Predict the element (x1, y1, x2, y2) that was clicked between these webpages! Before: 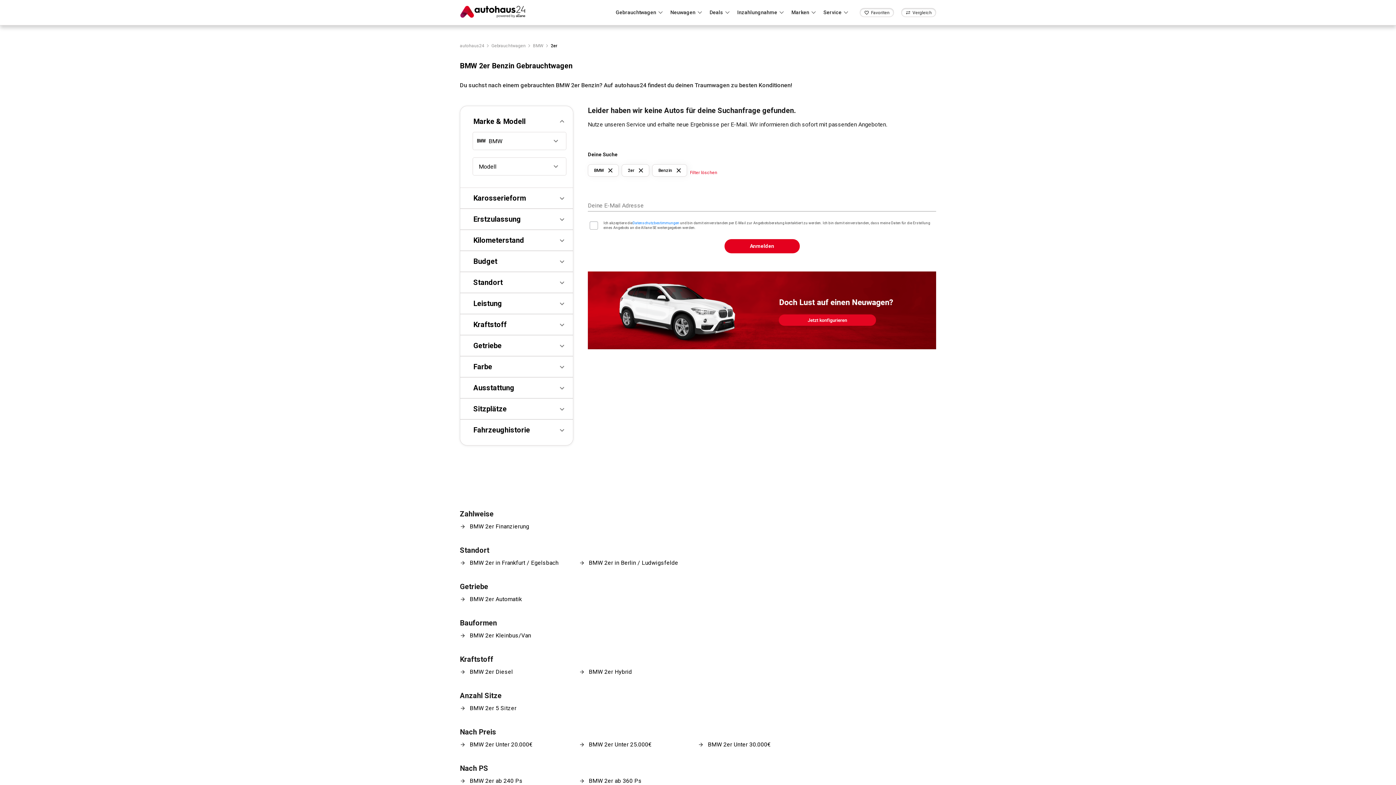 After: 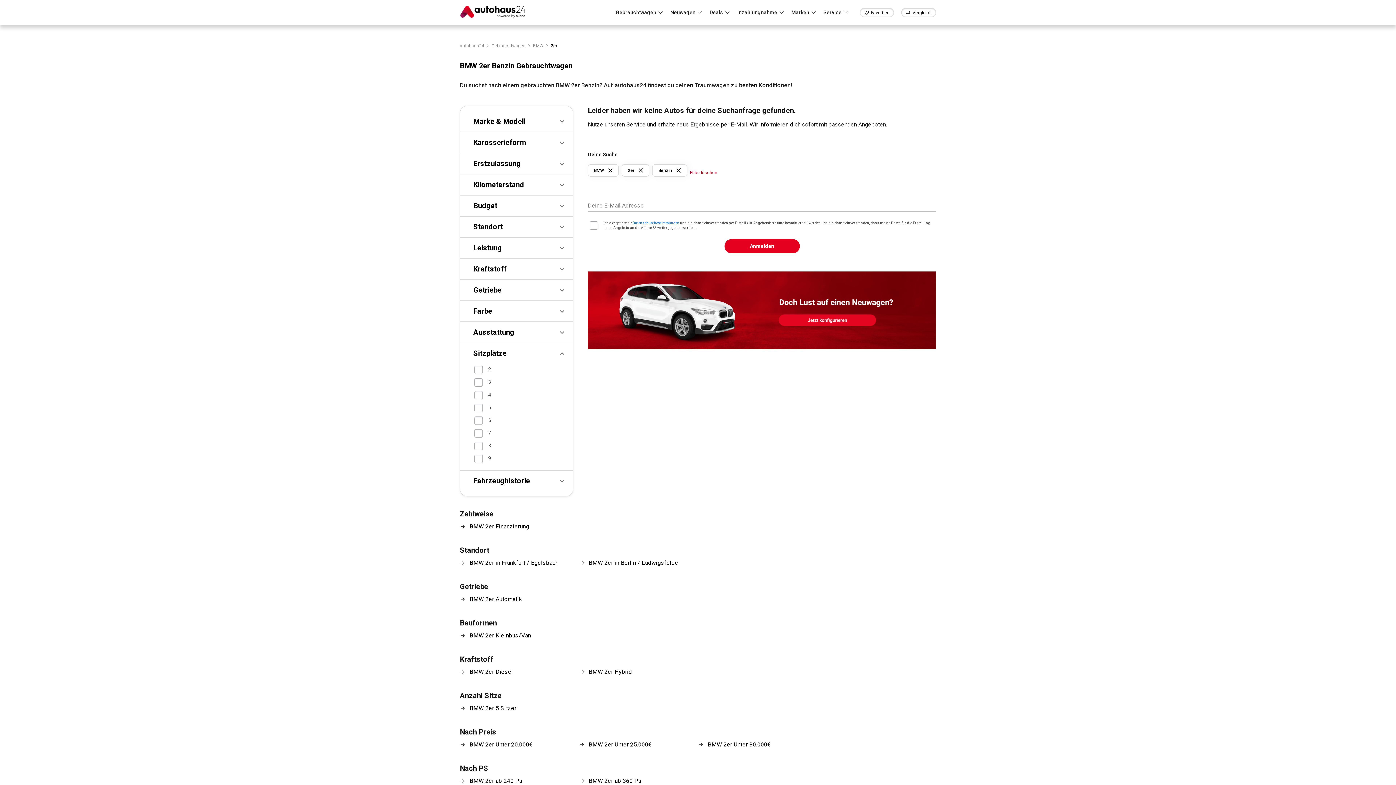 Action: bbox: (460, 398, 573, 419) label: Sitzplätze